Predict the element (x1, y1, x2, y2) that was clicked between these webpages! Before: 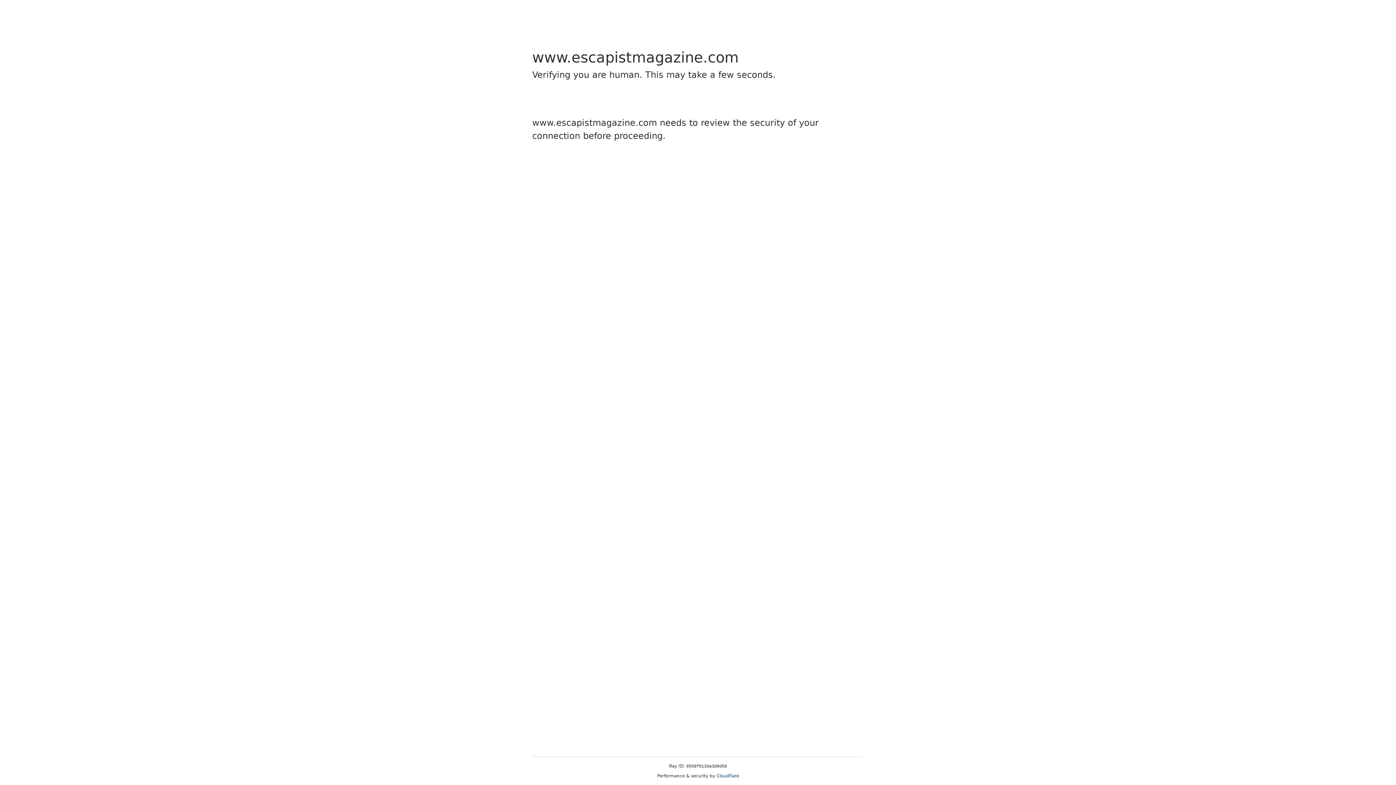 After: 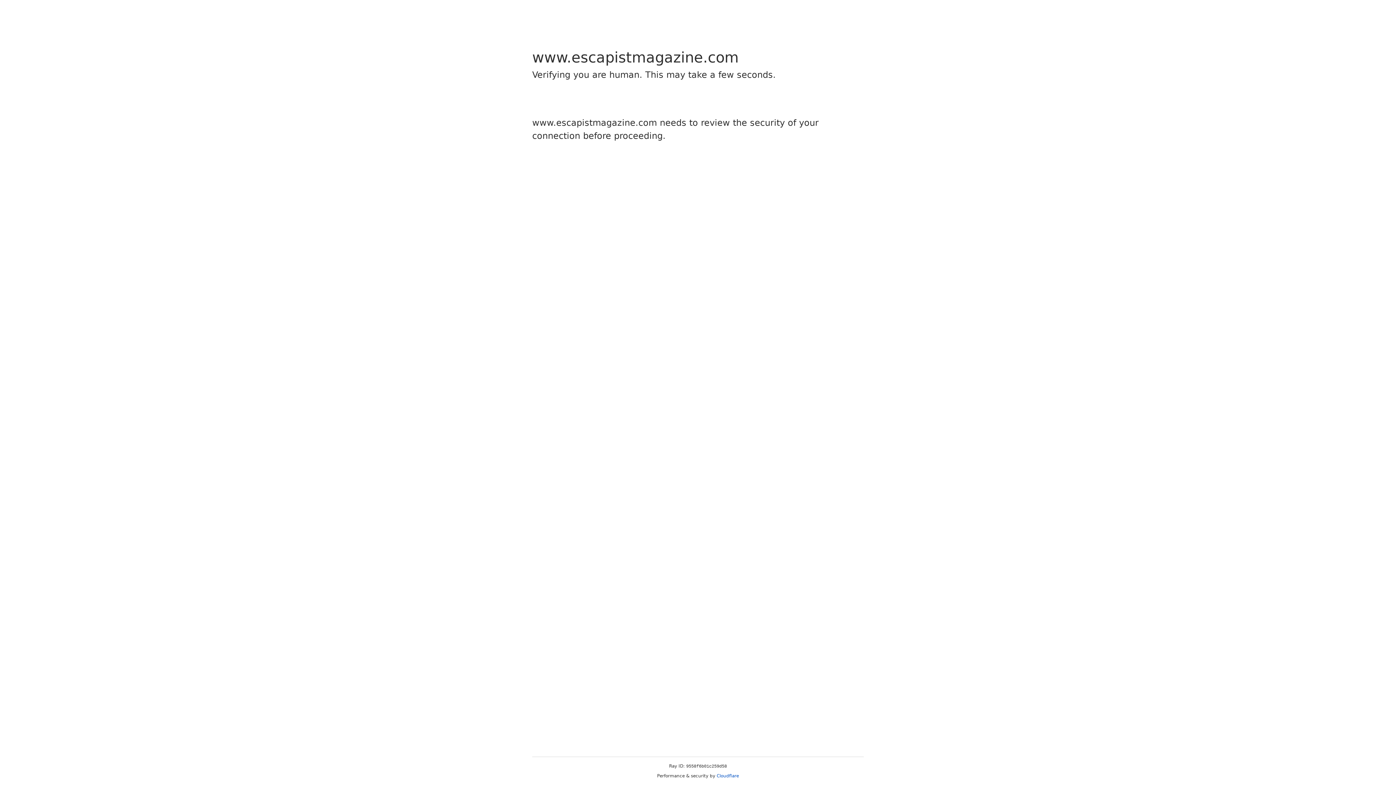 Action: label: Cloudflare bbox: (716, 773, 739, 778)